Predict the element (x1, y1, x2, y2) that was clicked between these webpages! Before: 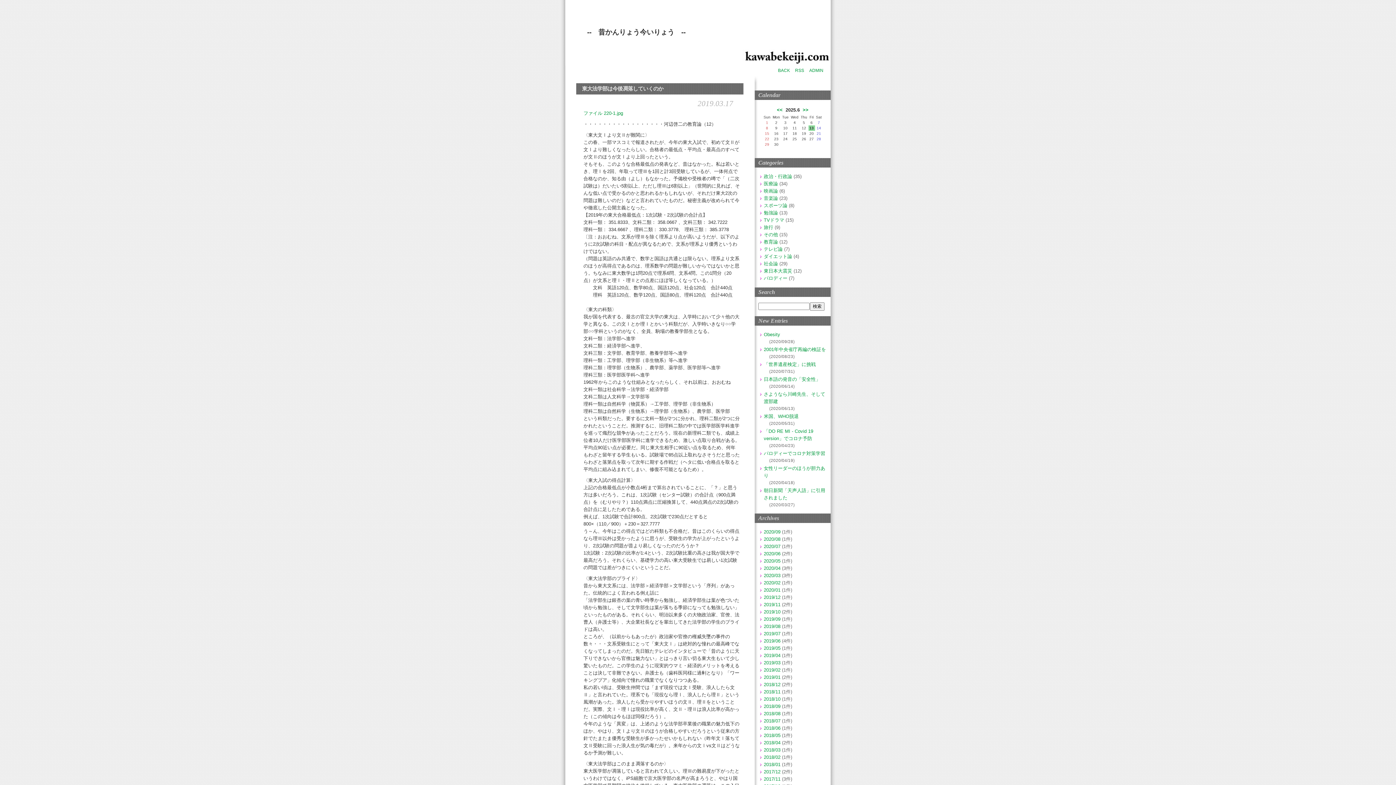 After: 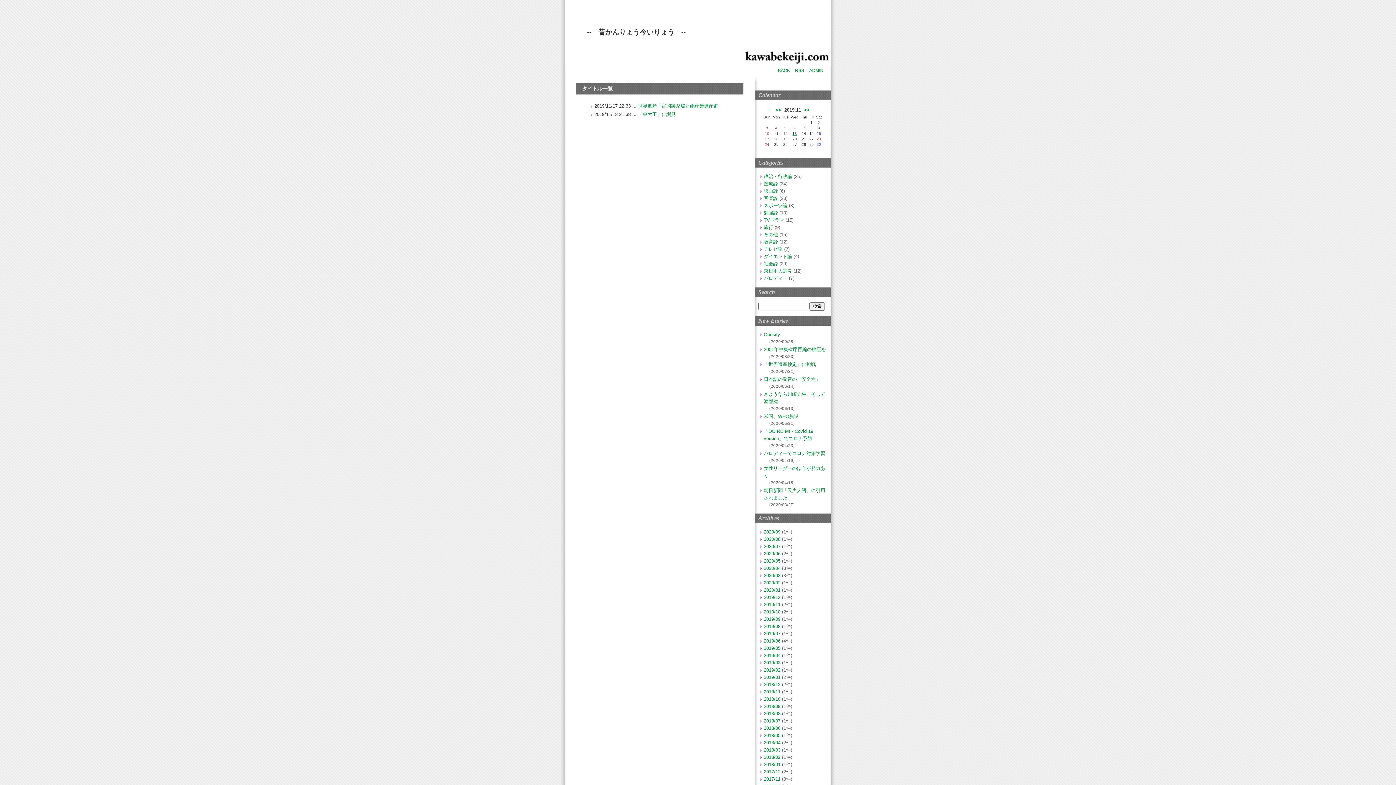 Action: label: 2019/11 bbox: (764, 602, 780, 607)